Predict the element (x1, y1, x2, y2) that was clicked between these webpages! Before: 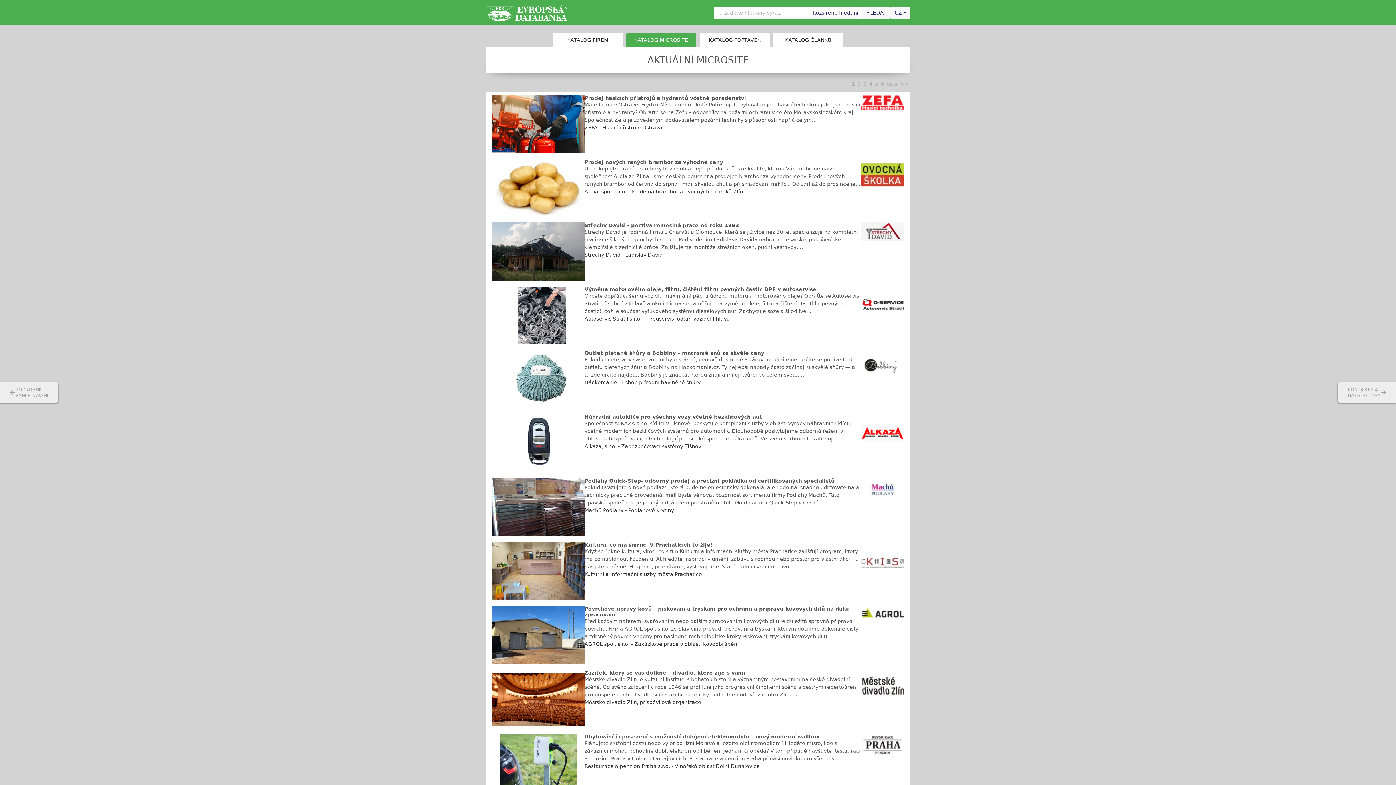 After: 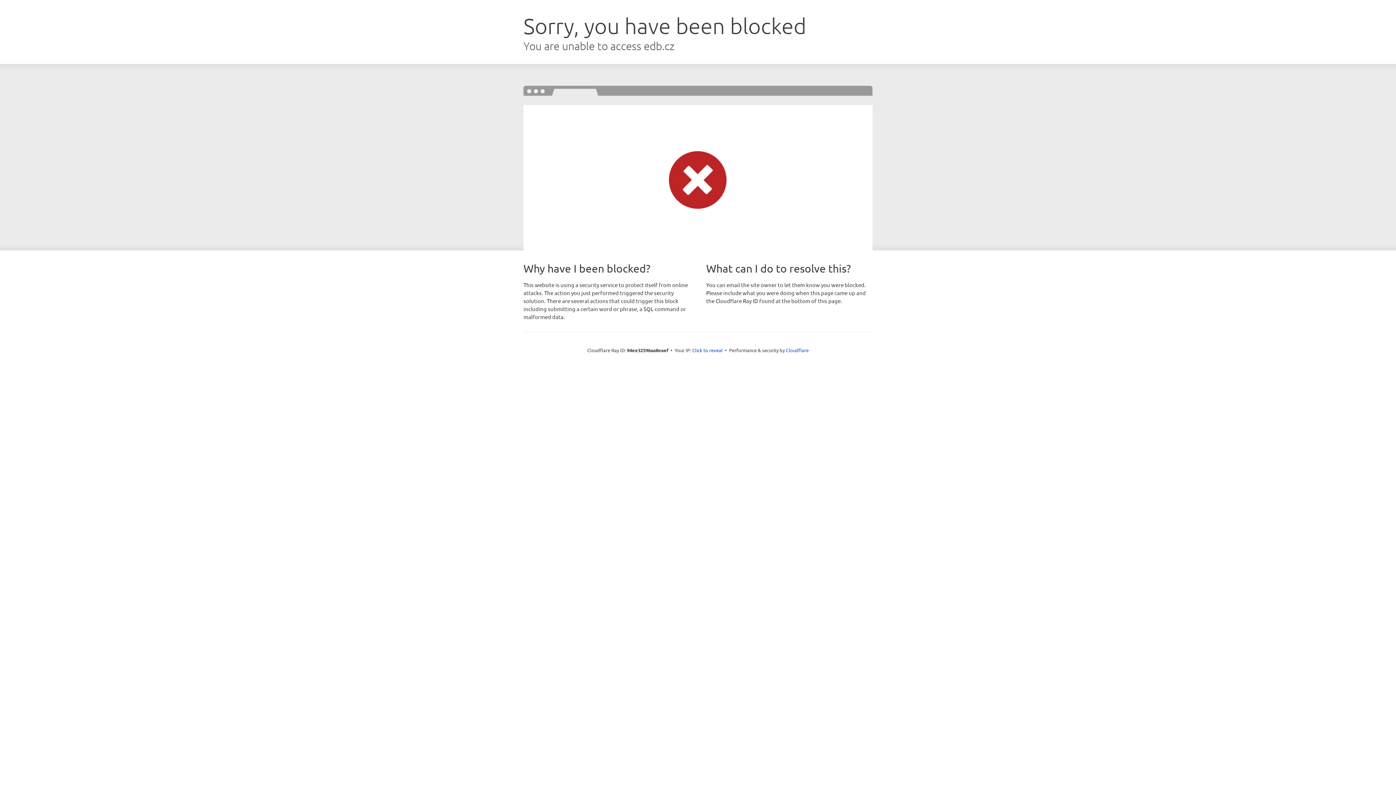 Action: bbox: (491, 95, 584, 153)